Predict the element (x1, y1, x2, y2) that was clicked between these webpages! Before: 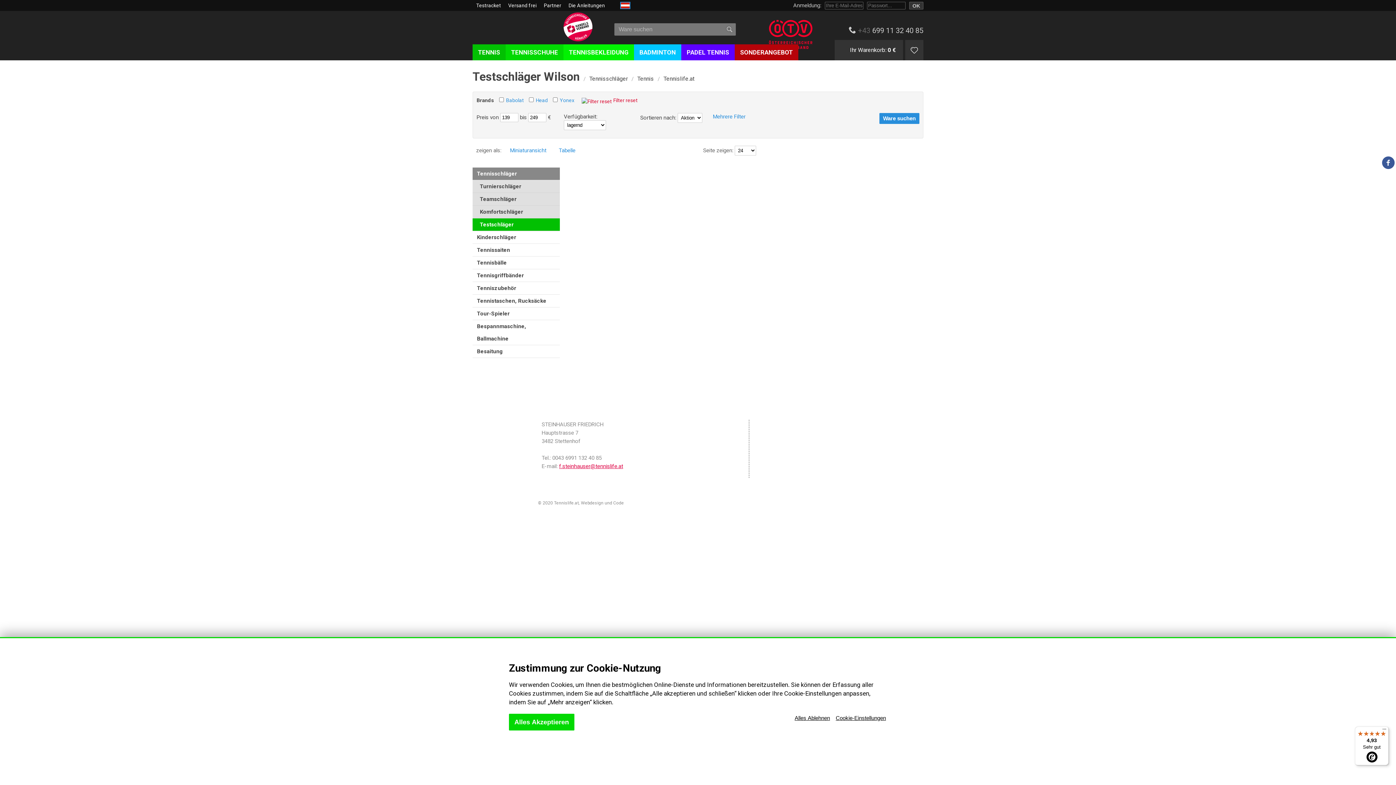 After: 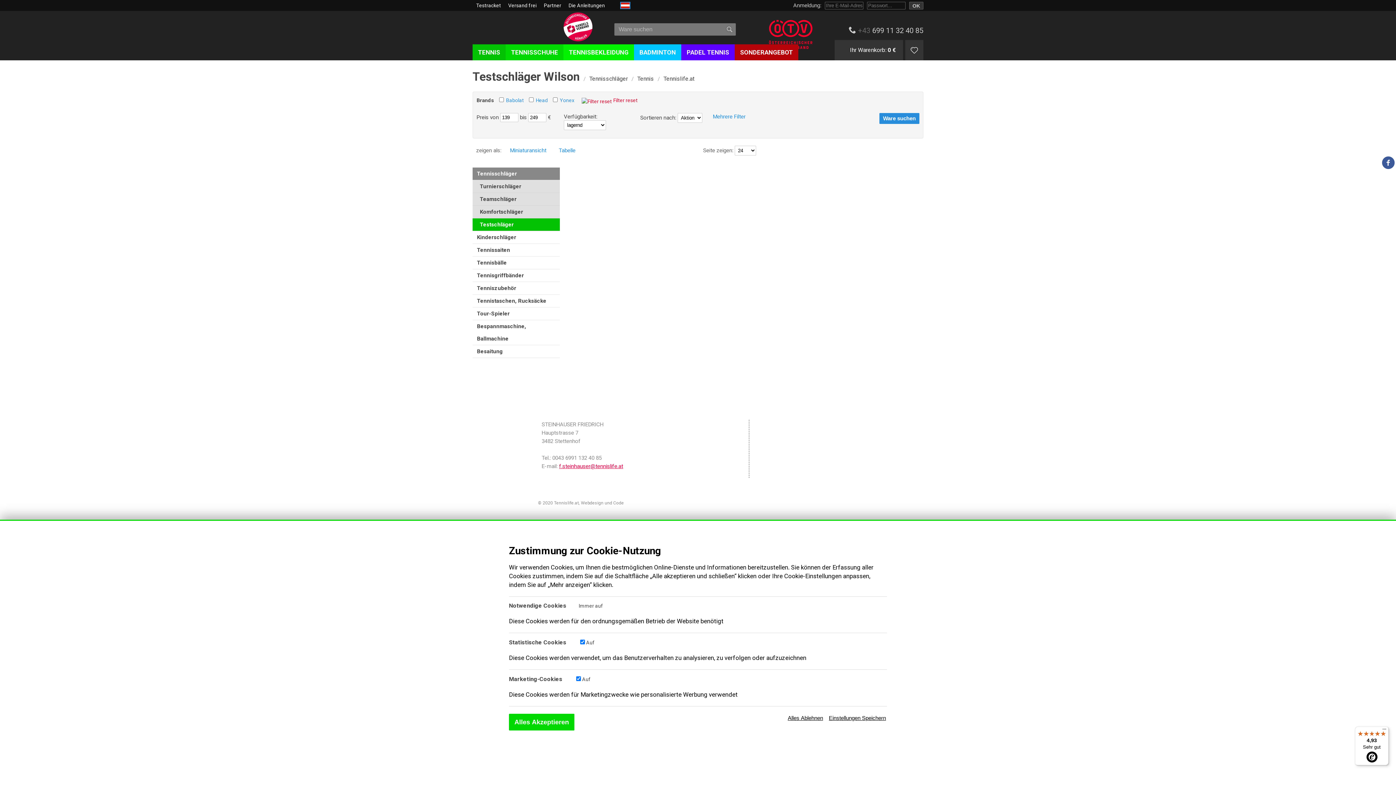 Action: bbox: (834, 714, 887, 722) label: Cookie-Einstellungen